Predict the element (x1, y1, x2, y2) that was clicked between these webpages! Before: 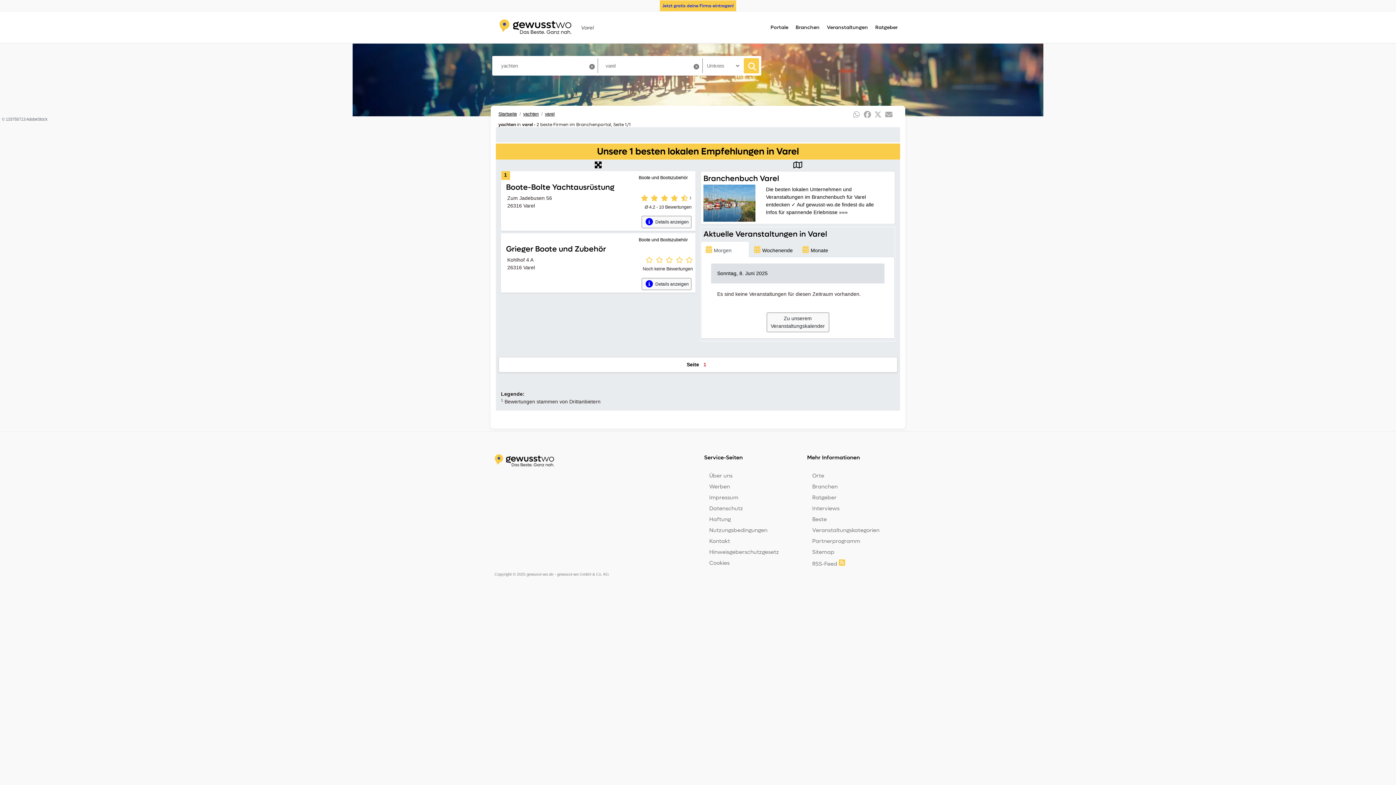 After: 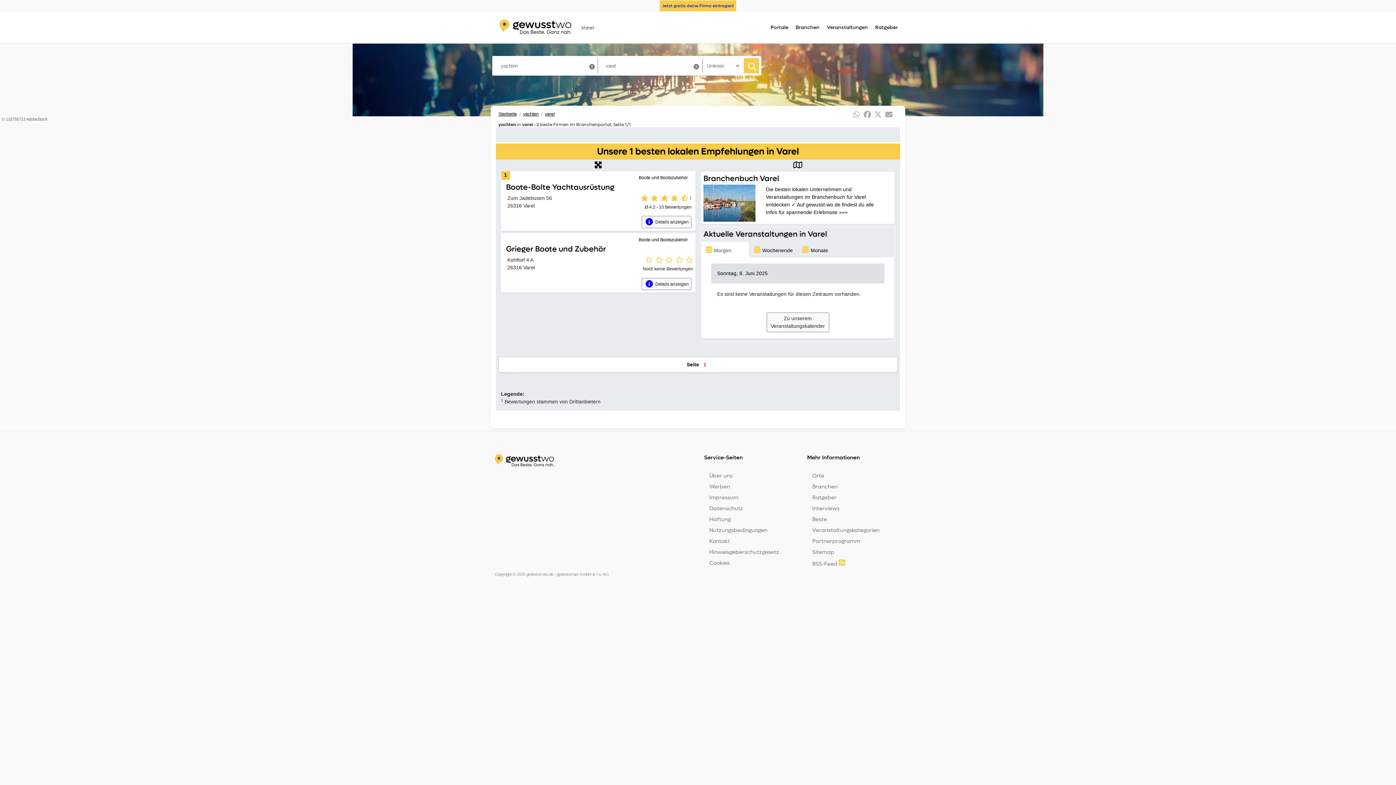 Action: label: 1 bbox: (700, 360, 709, 369)